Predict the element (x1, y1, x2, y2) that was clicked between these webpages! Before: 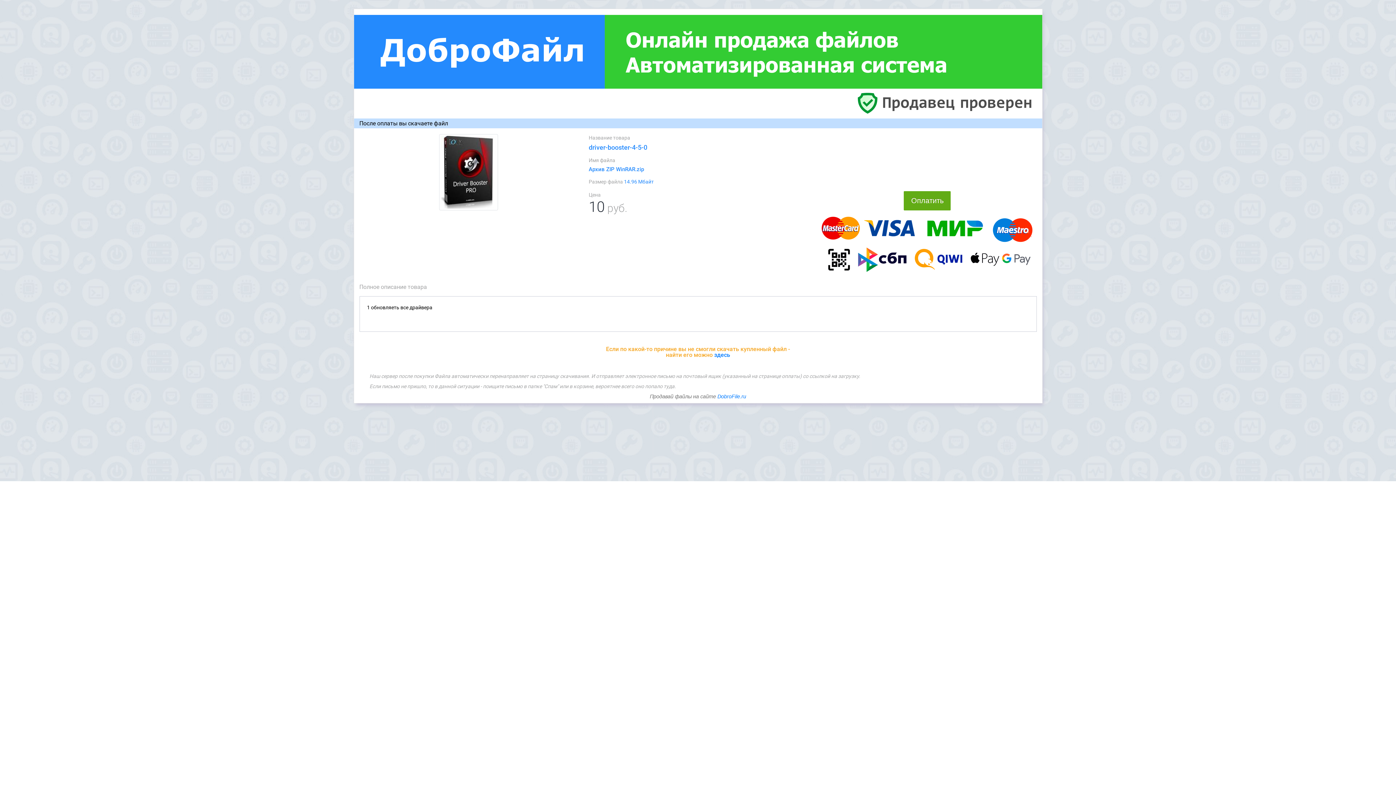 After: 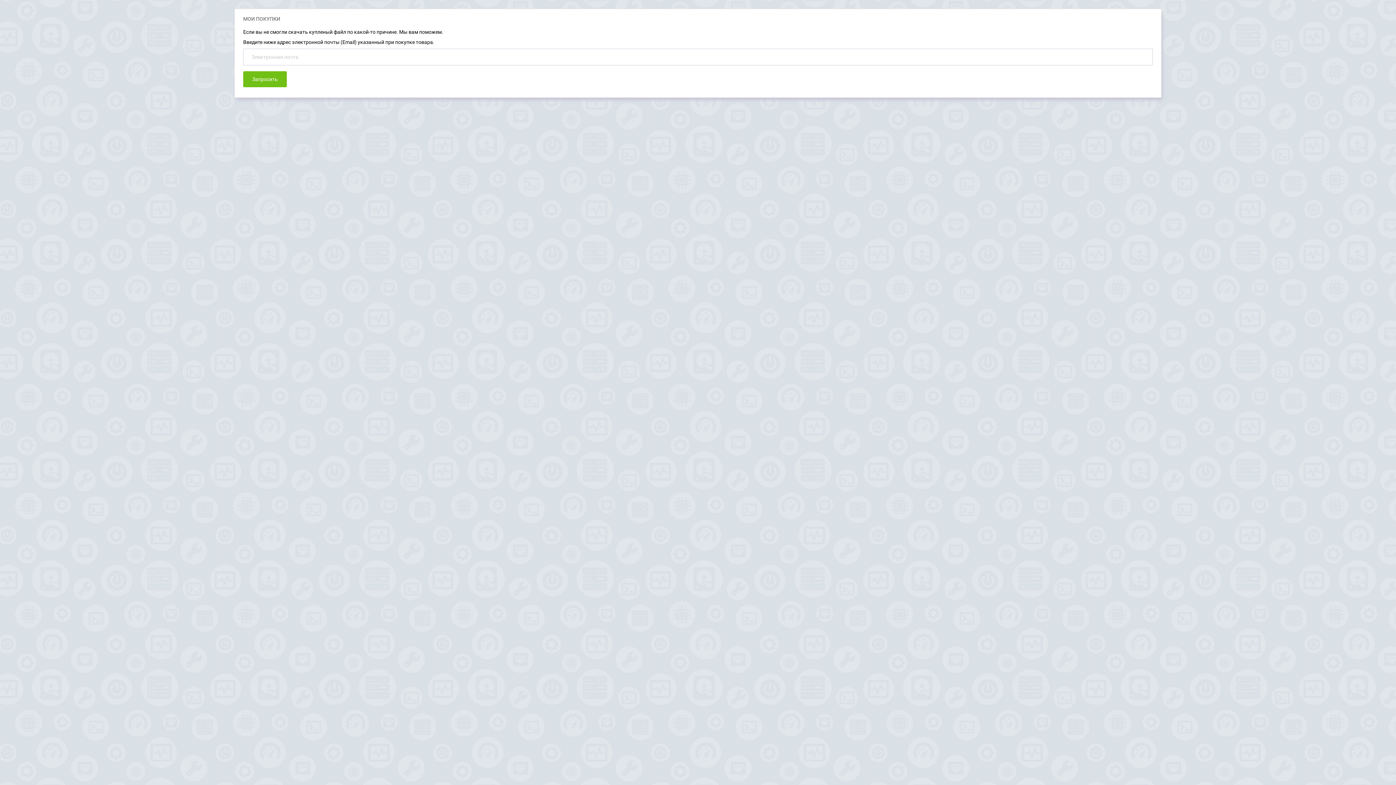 Action: label: здесь bbox: (714, 351, 730, 358)